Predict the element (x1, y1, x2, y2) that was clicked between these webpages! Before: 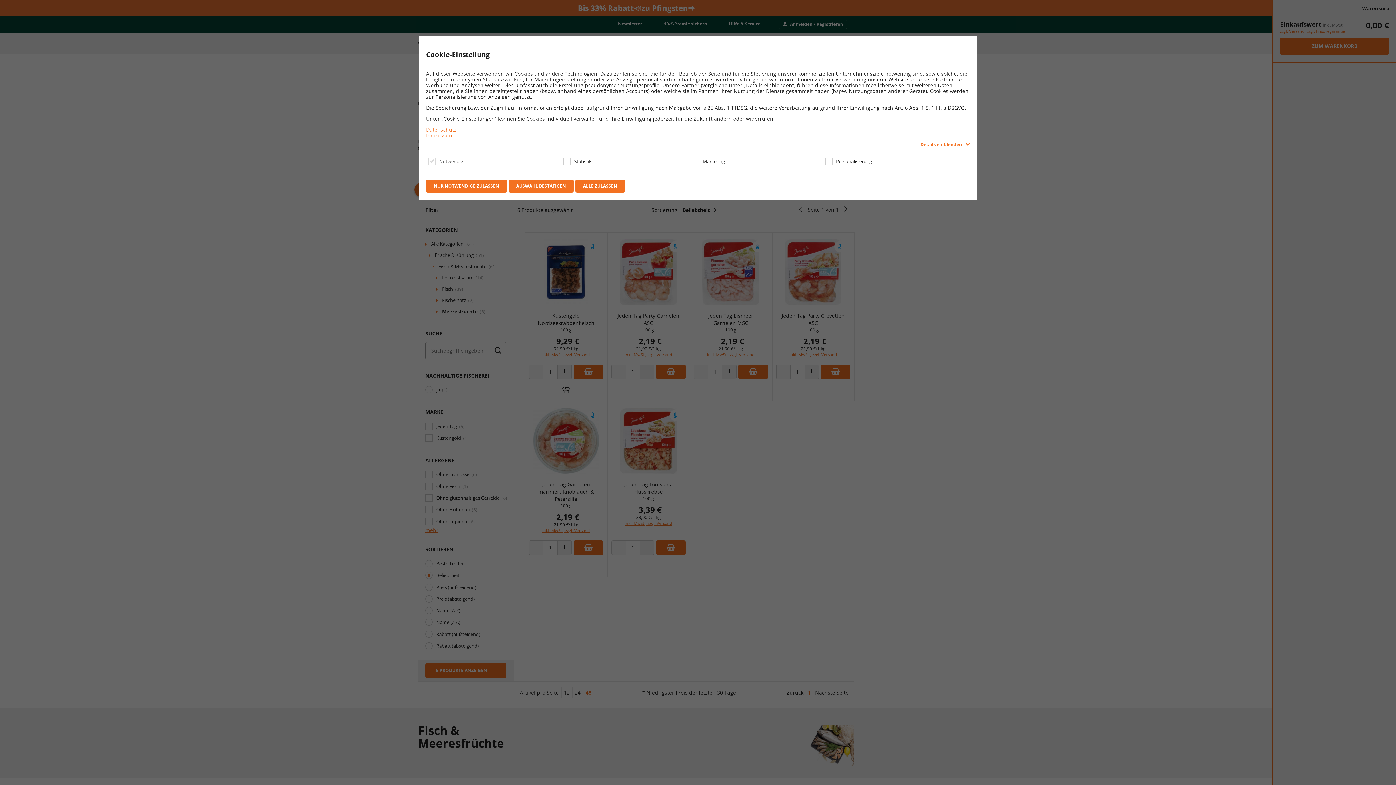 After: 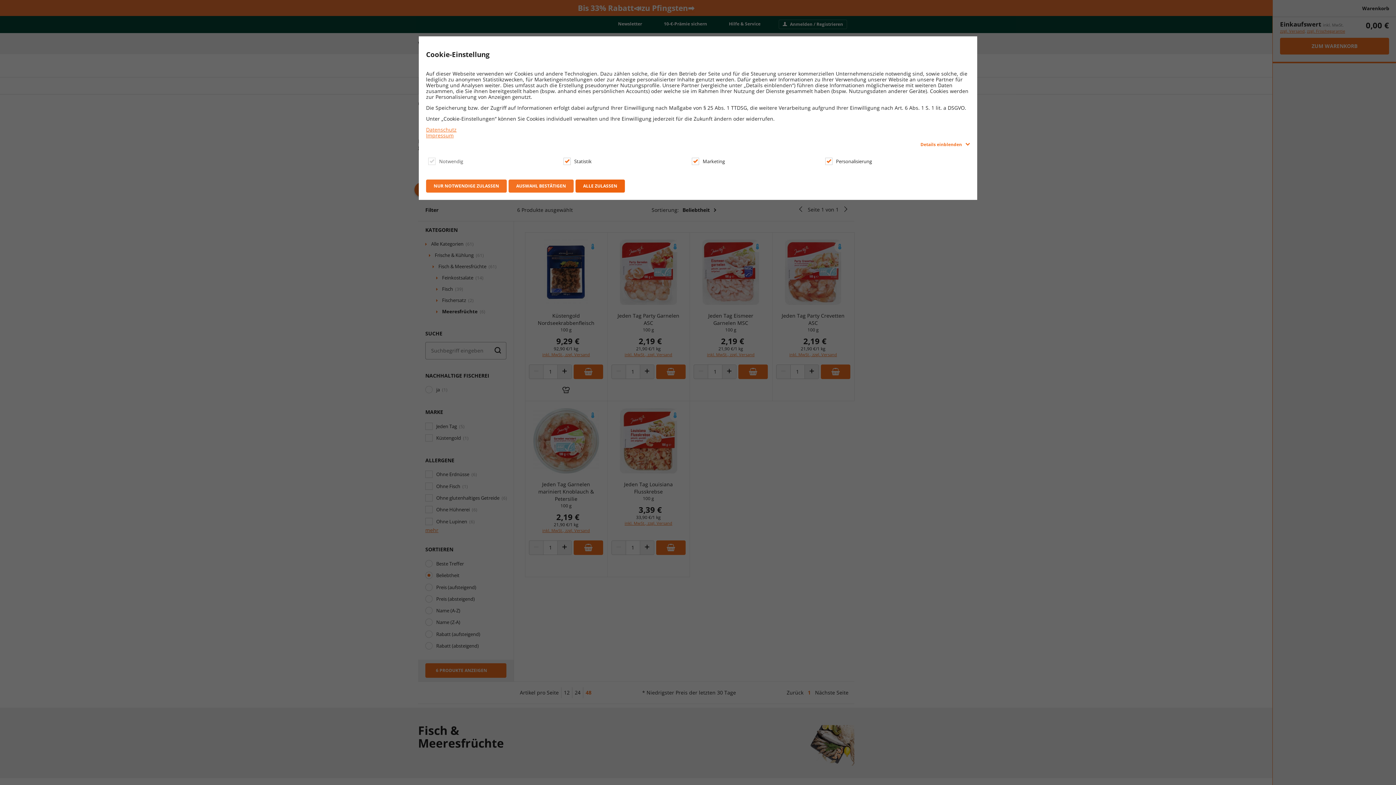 Action: label: ALLE ZULASSEN bbox: (575, 179, 625, 192)